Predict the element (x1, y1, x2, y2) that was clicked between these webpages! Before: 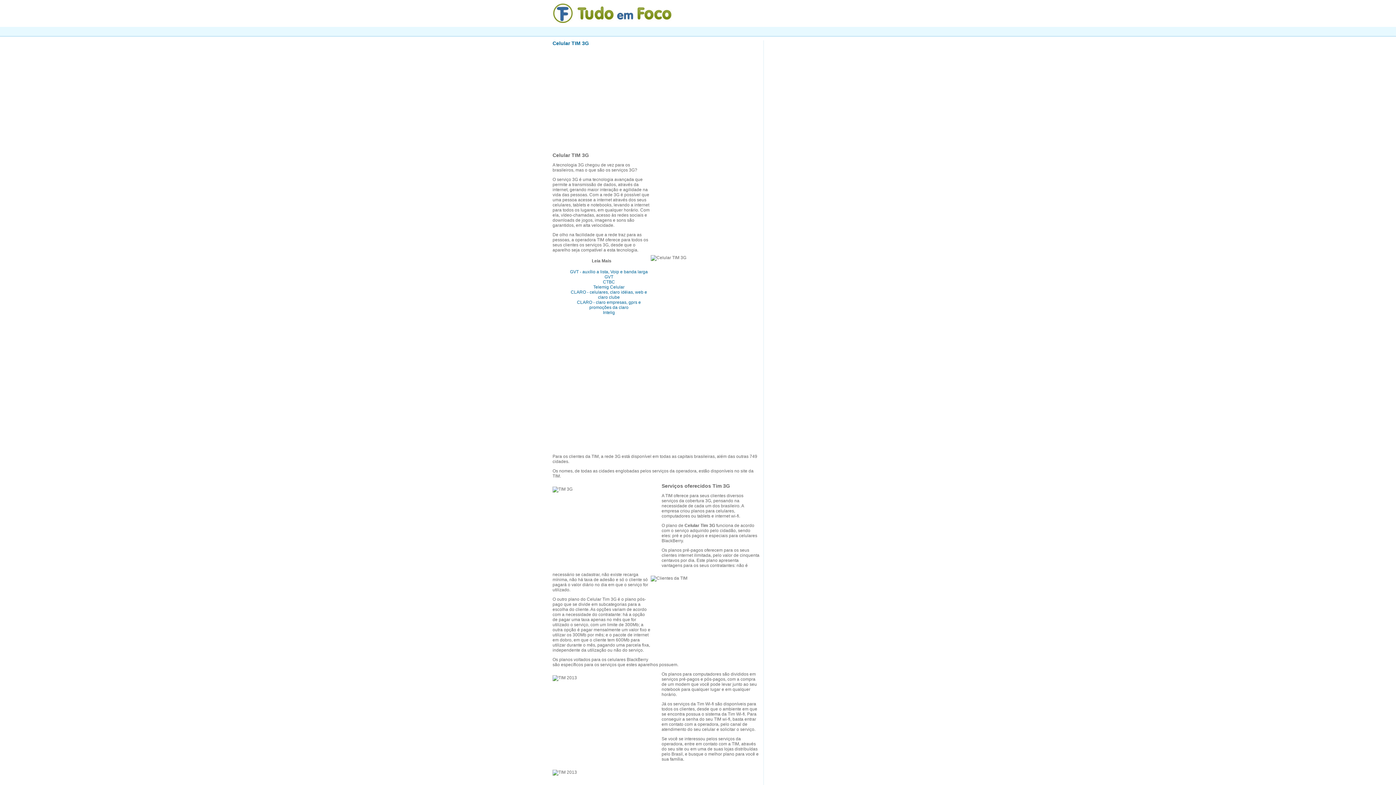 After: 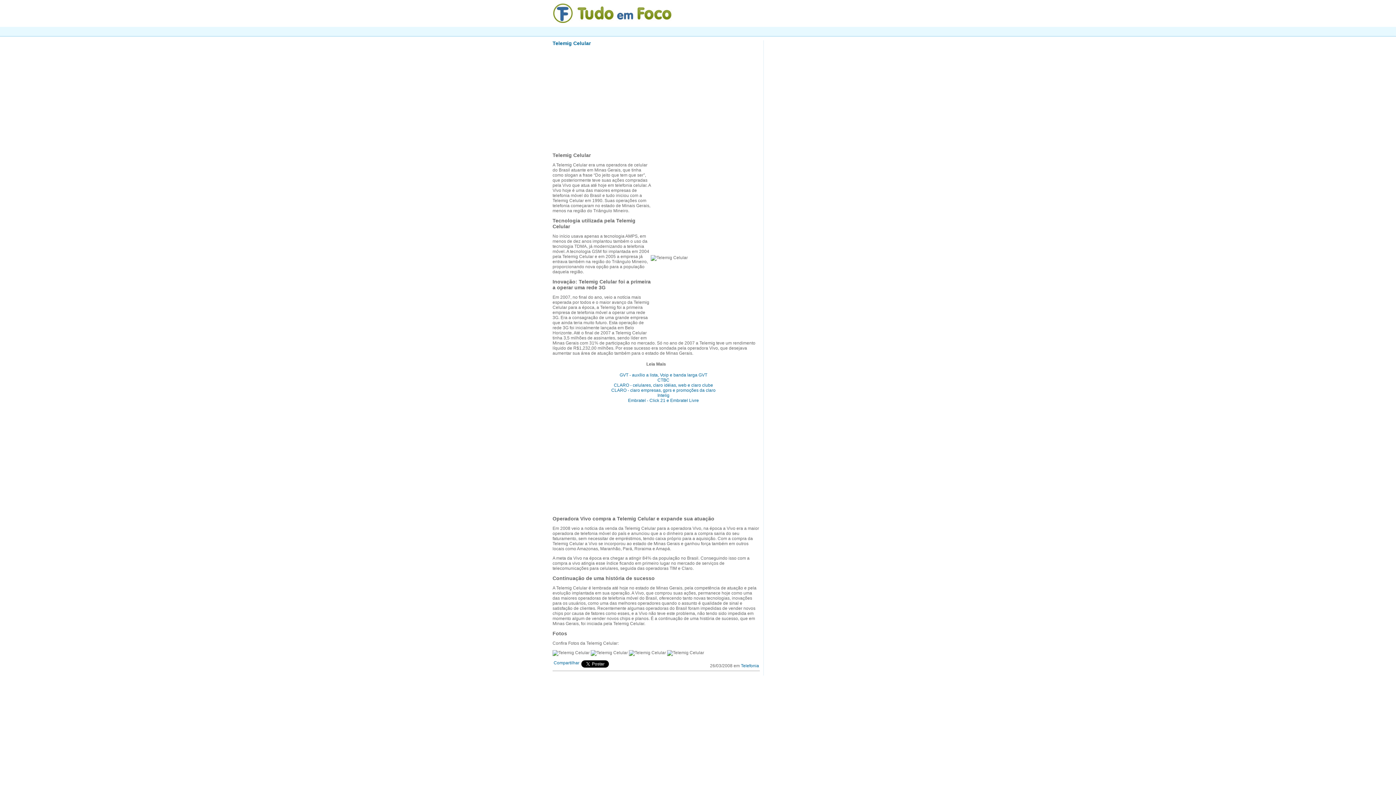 Action: bbox: (593, 284, 624, 289) label: Telemig Celular